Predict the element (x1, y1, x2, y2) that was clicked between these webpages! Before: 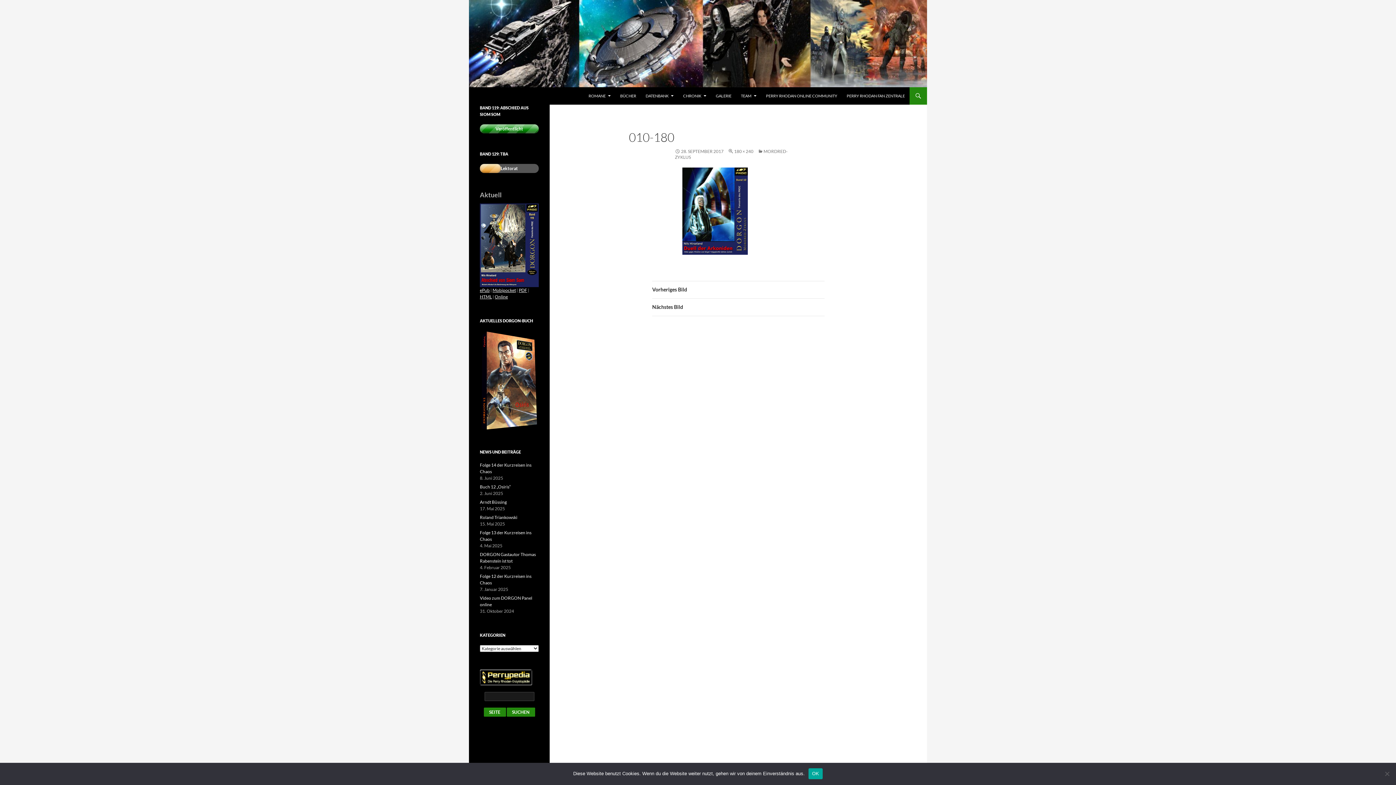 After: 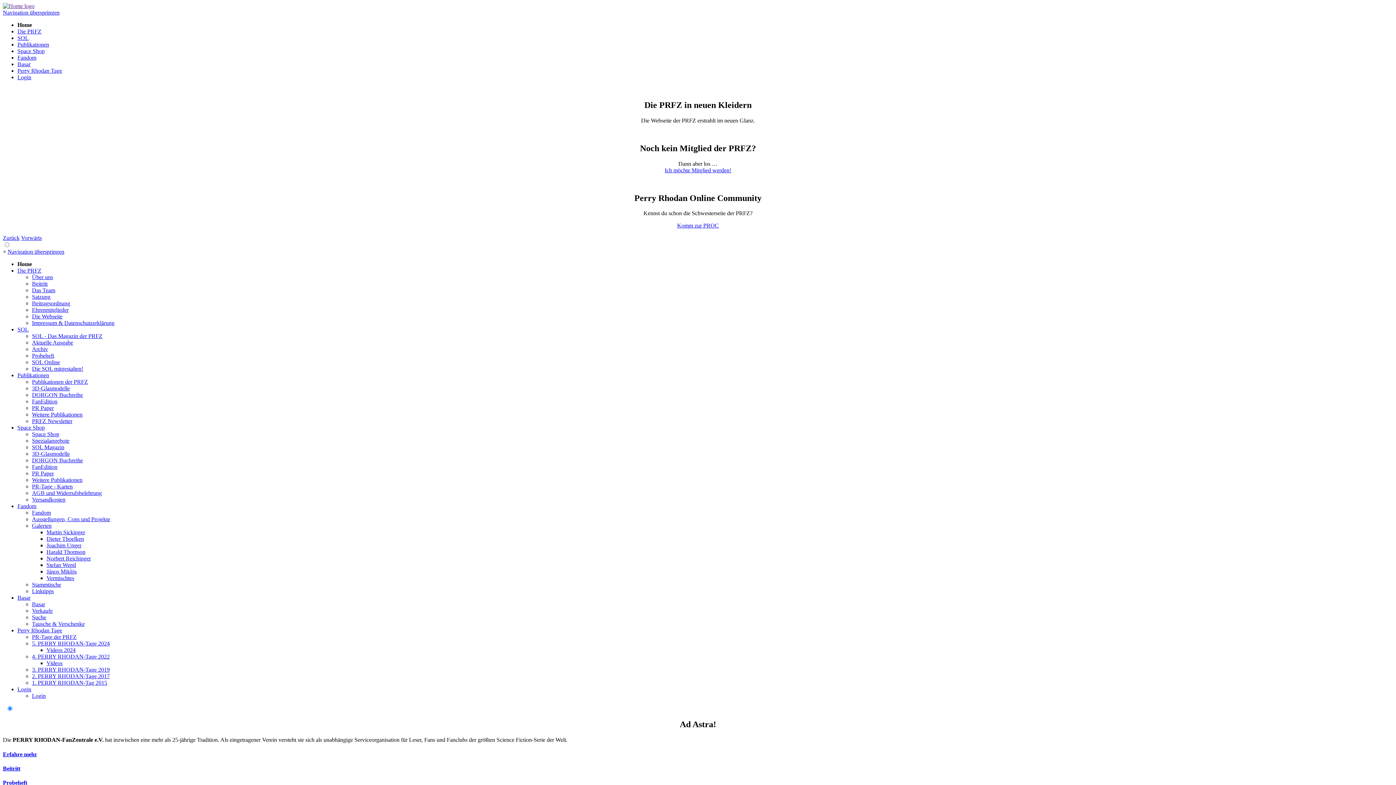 Action: bbox: (842, 87, 909, 104) label: PERRY RHODAN FAN ZENTRALE